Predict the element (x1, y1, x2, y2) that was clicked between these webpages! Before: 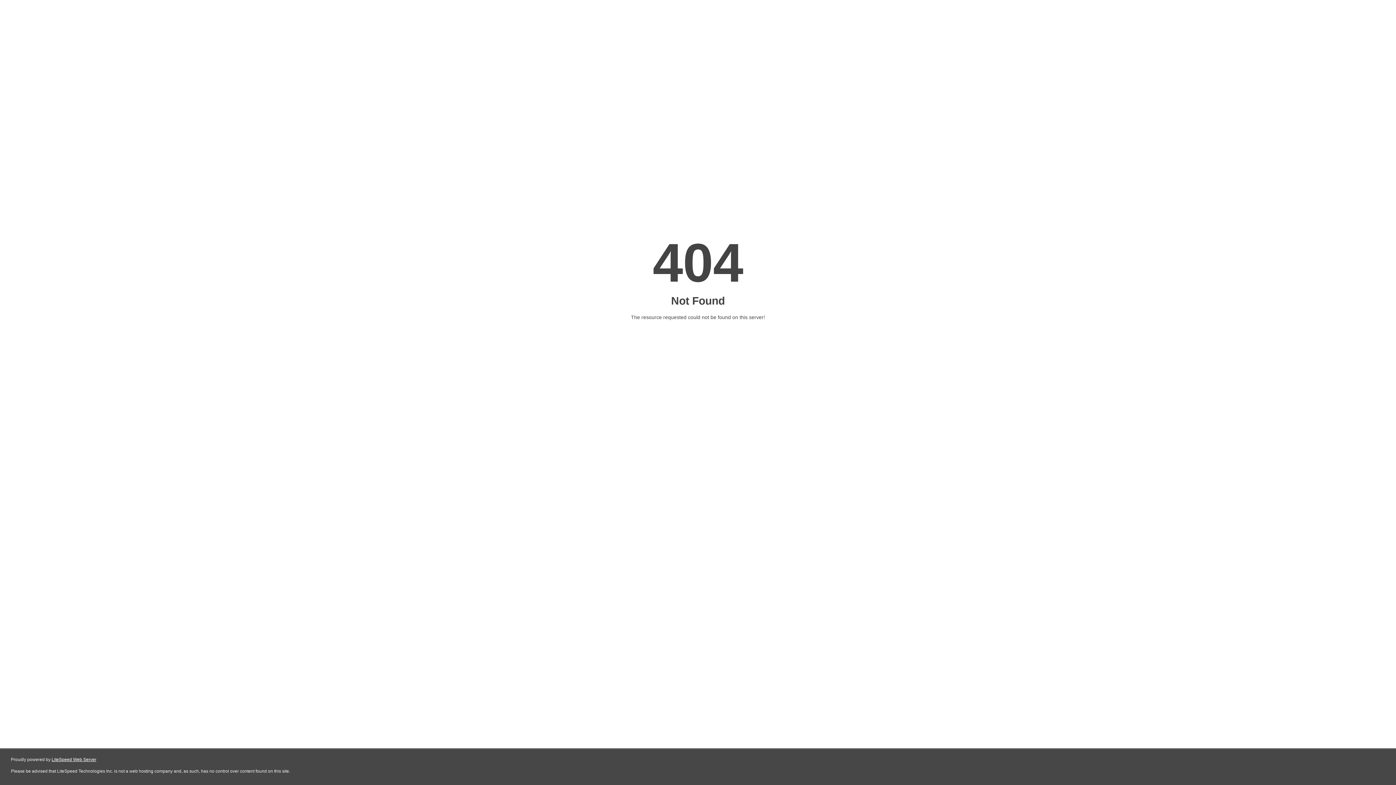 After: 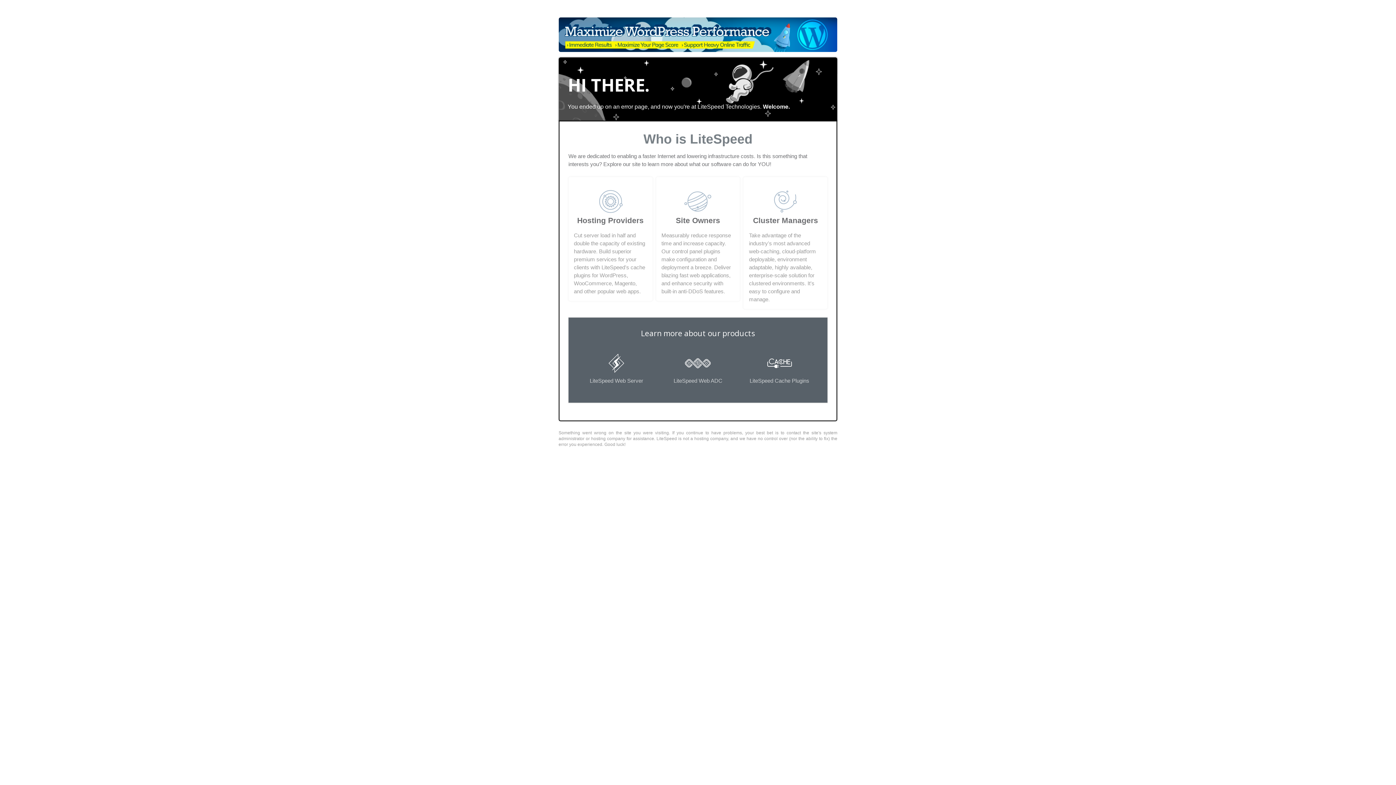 Action: bbox: (51, 757, 96, 762) label: LiteSpeed Web Server